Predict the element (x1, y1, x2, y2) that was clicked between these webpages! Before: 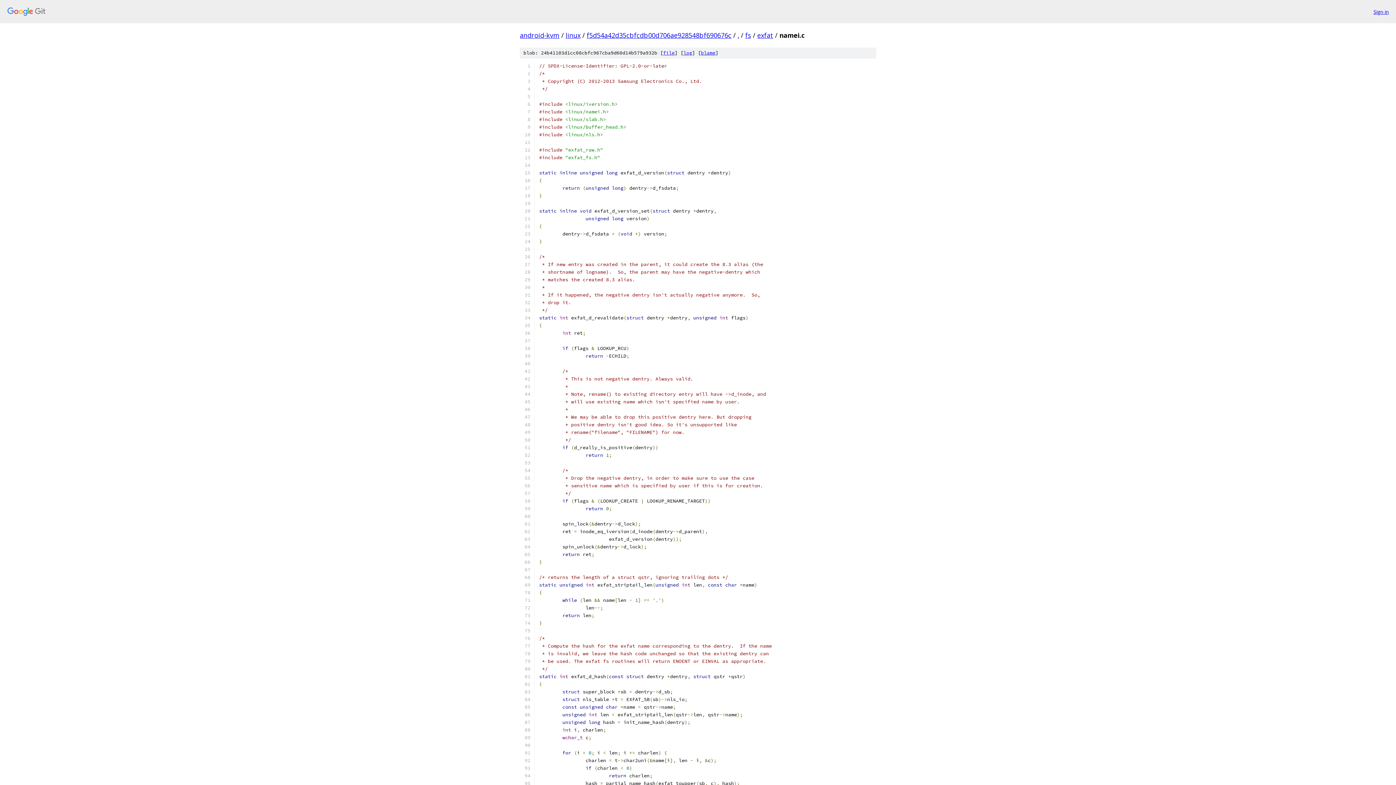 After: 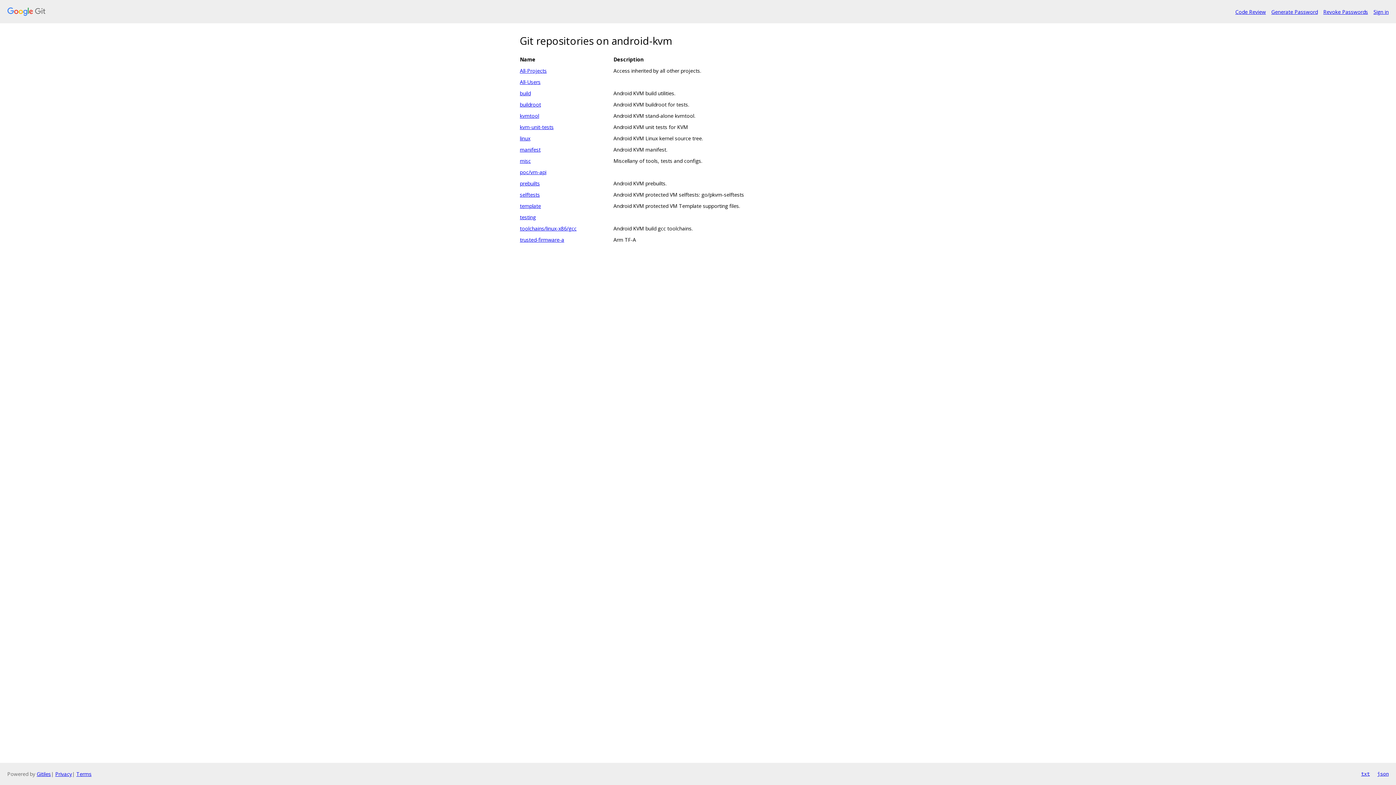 Action: bbox: (7, 7, 1368, 16)